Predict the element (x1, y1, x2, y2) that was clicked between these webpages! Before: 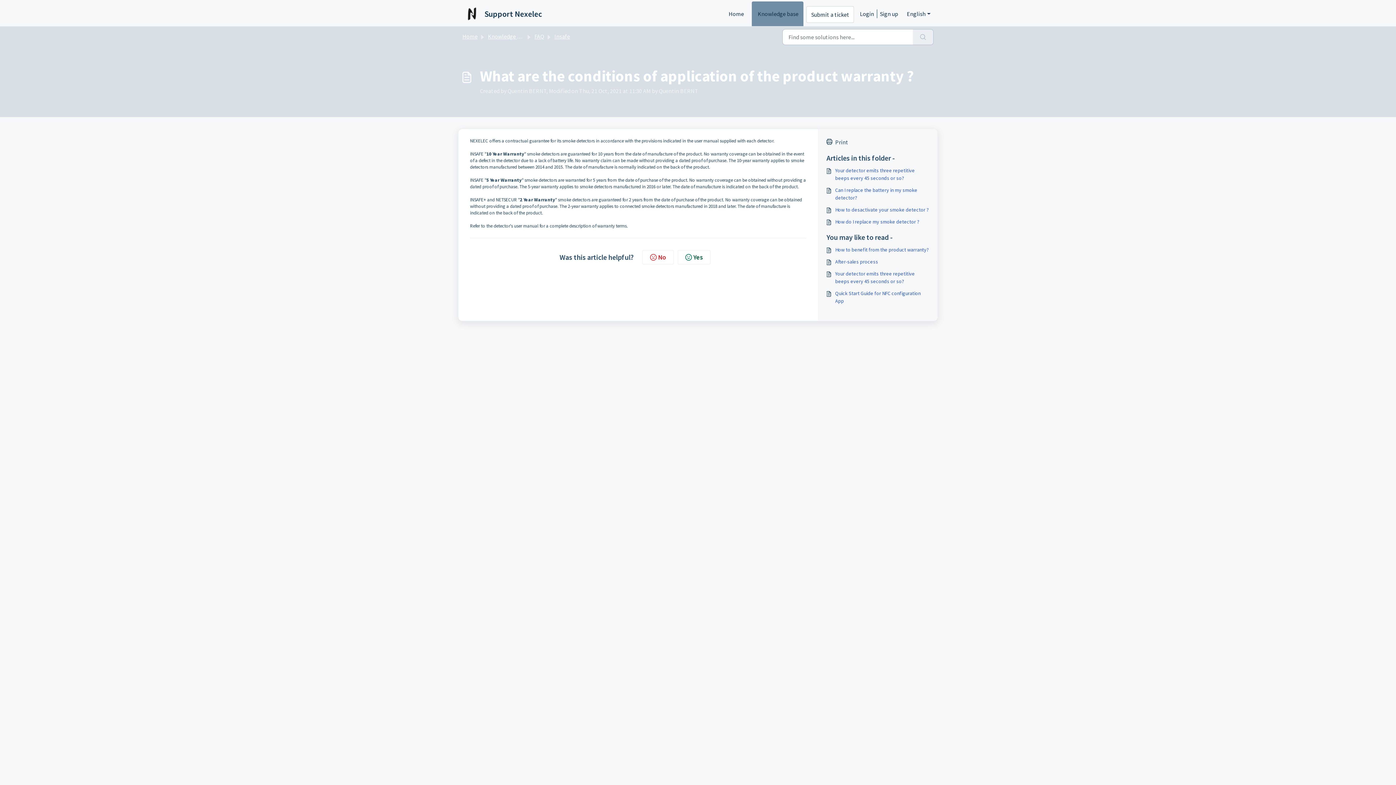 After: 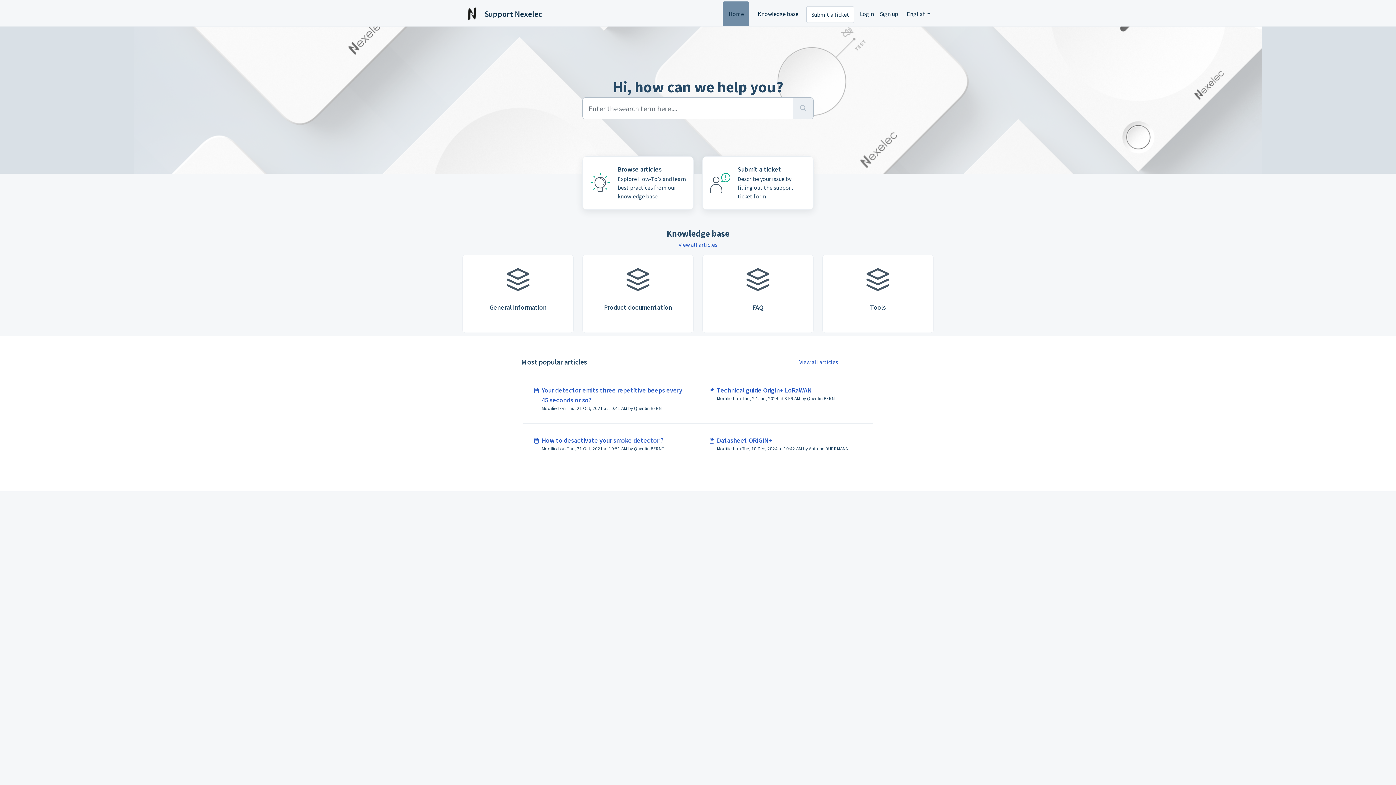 Action: bbox: (723, 1, 749, 26) label: Home